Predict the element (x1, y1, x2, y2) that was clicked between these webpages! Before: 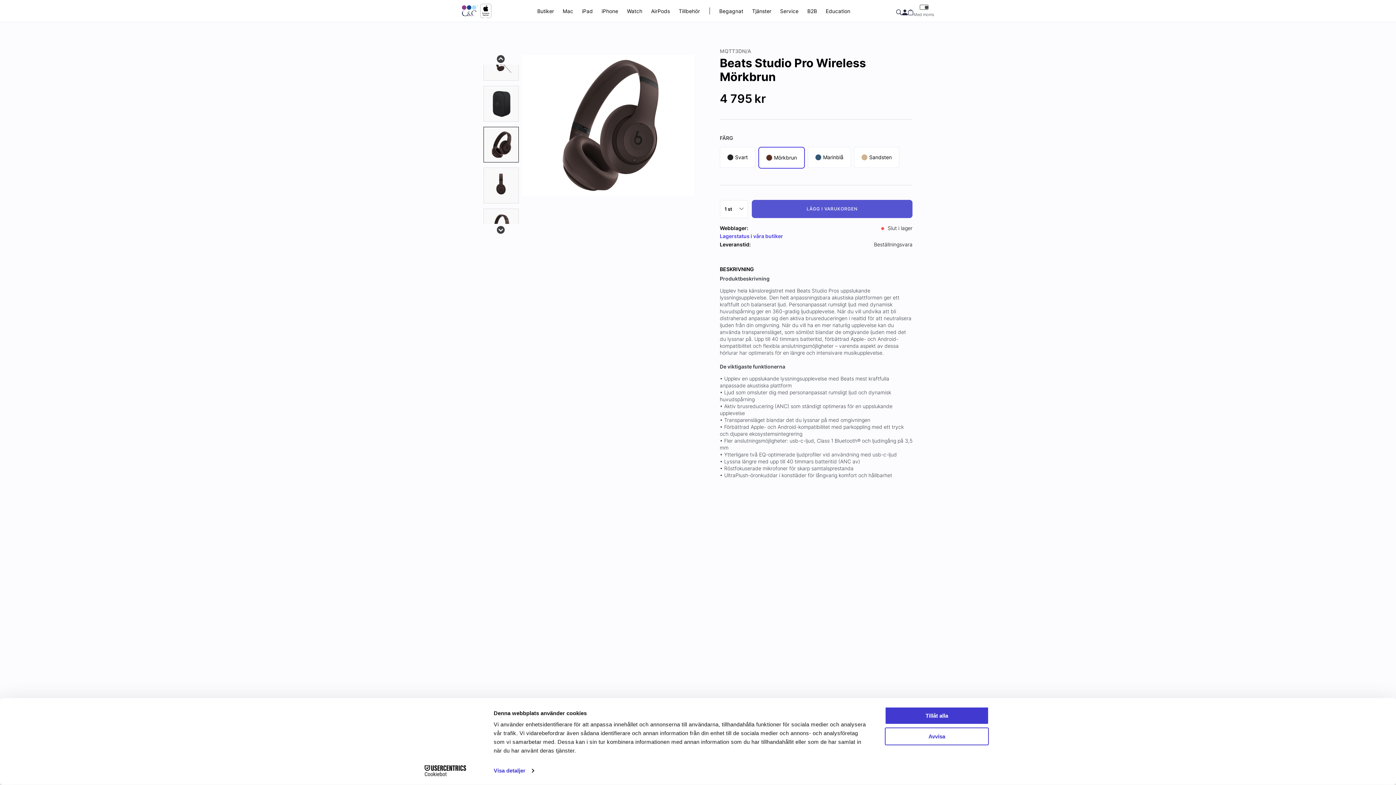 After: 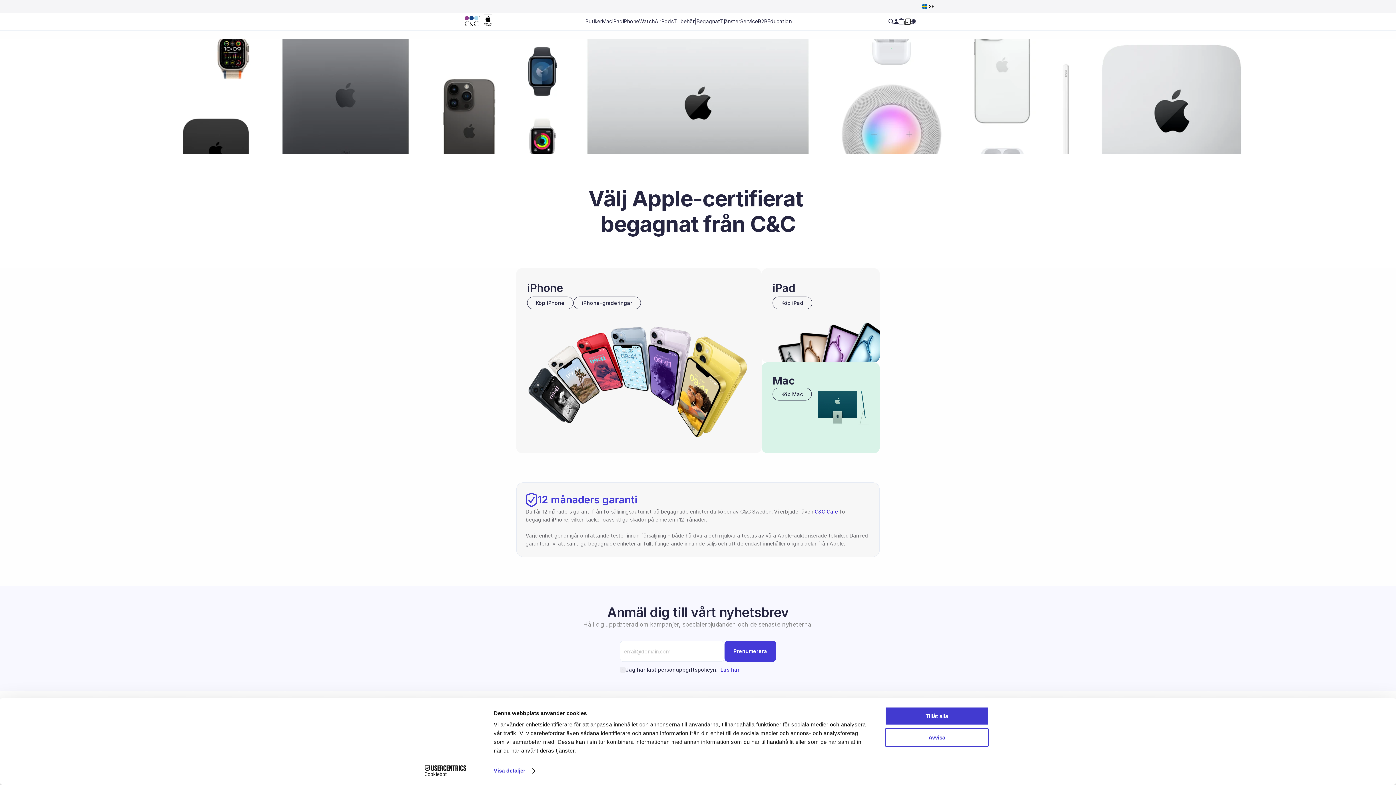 Action: bbox: (719, 0, 743, 21) label: Begagnat